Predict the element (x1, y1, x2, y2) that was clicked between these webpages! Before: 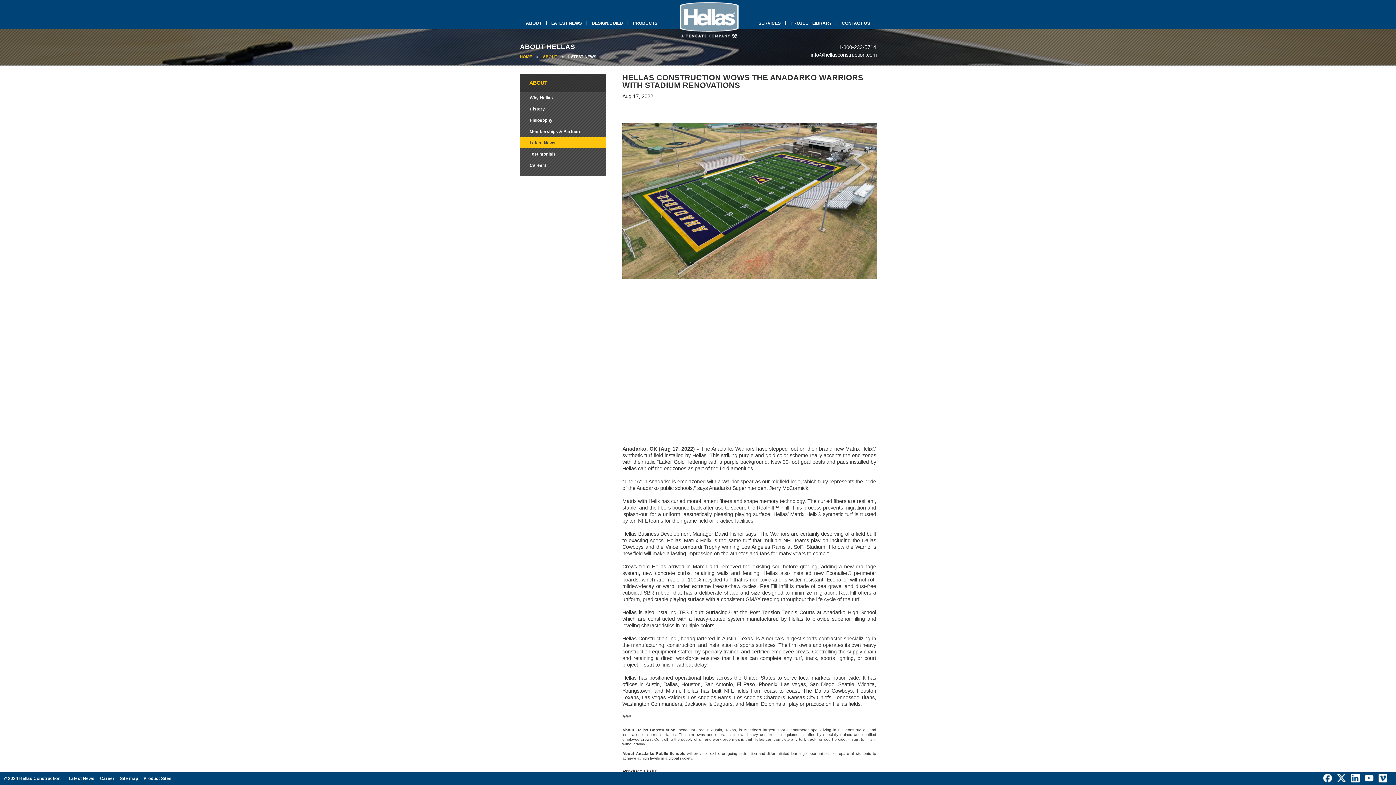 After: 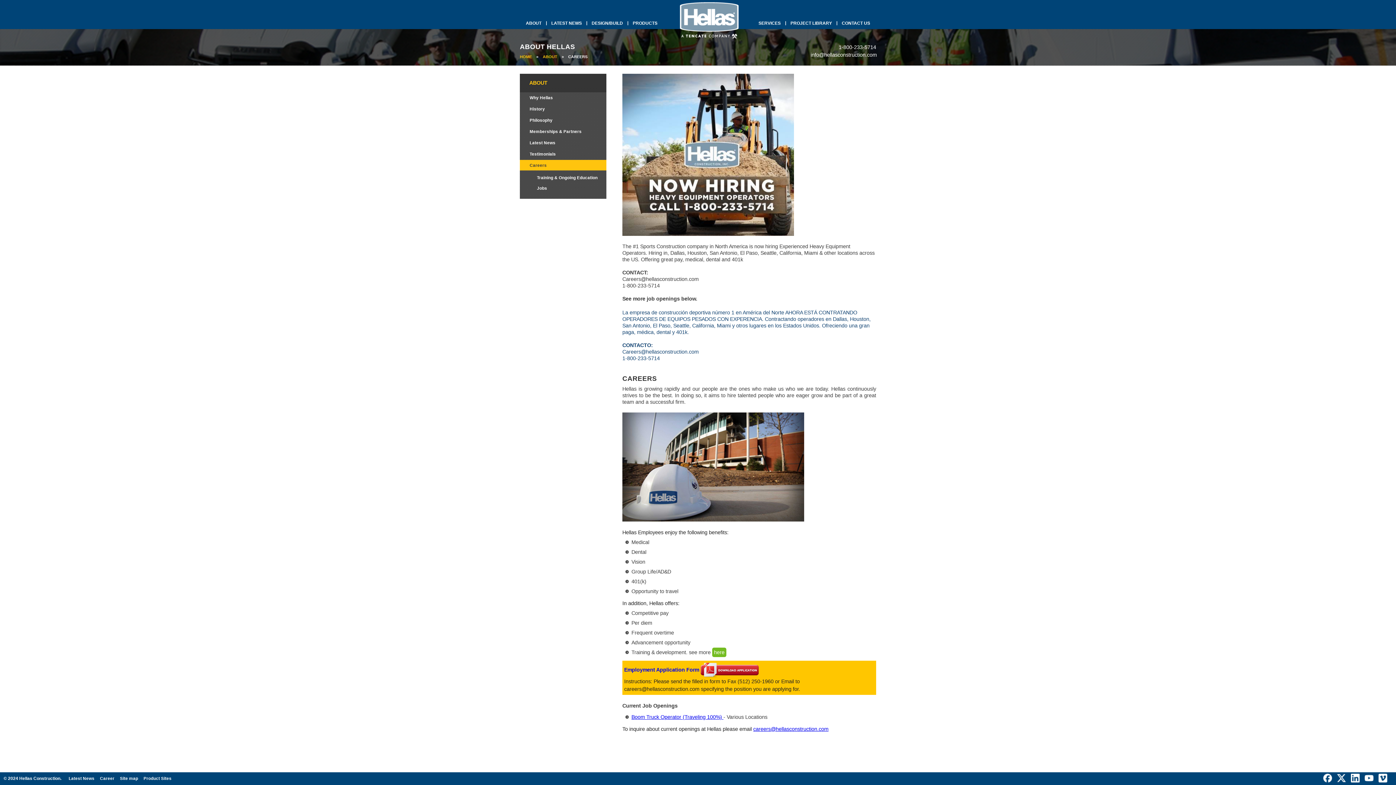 Action: label: Careers bbox: (520, 160, 606, 170)